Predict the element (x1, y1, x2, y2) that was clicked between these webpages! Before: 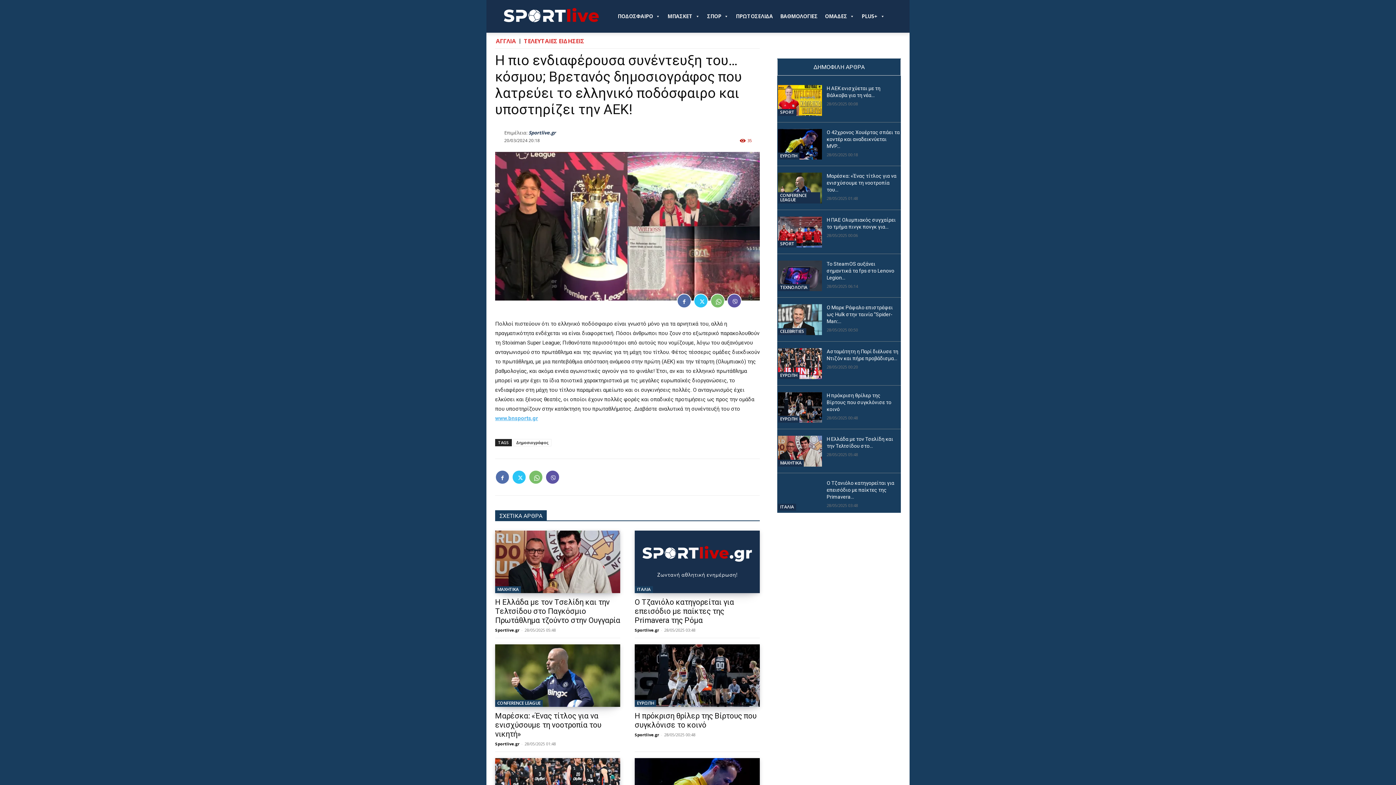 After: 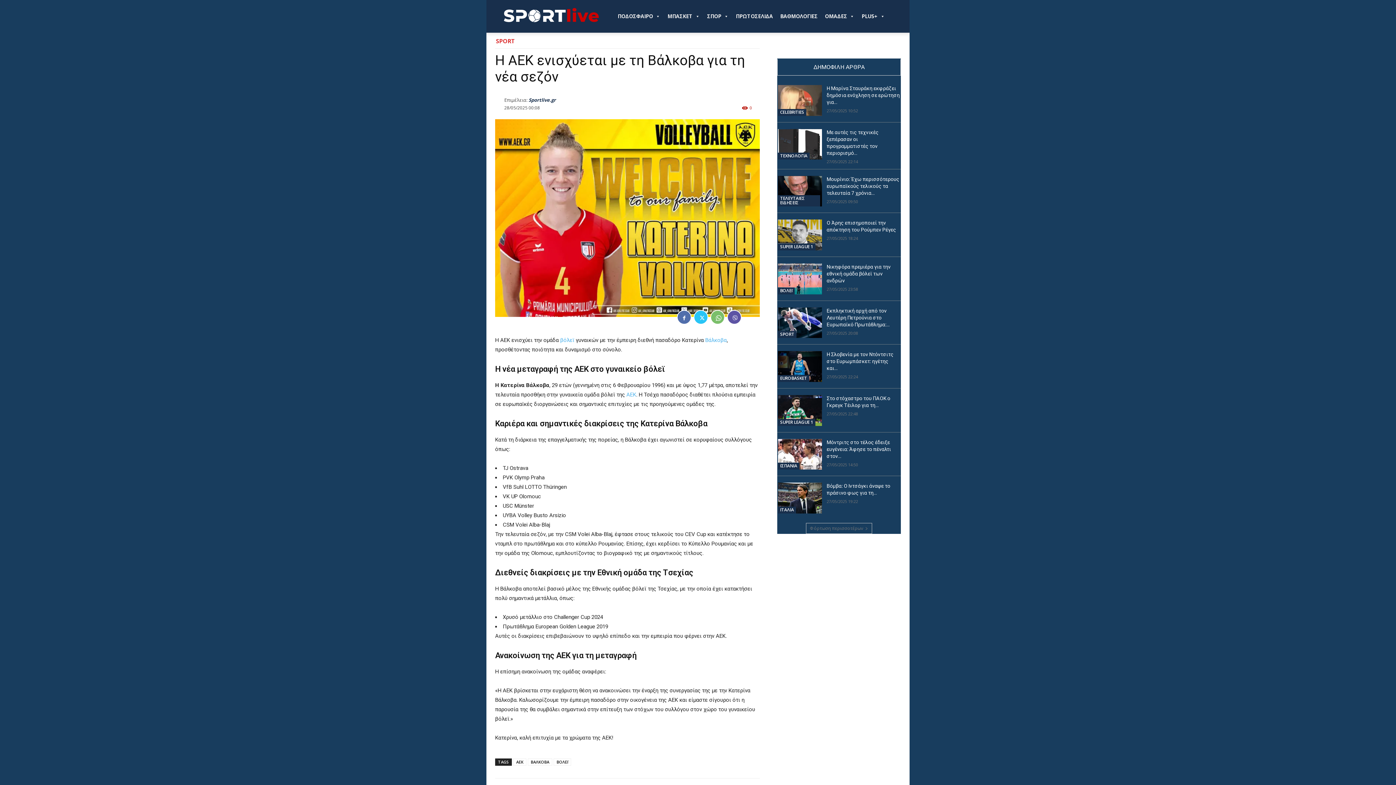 Action: bbox: (778, 85, 822, 115)